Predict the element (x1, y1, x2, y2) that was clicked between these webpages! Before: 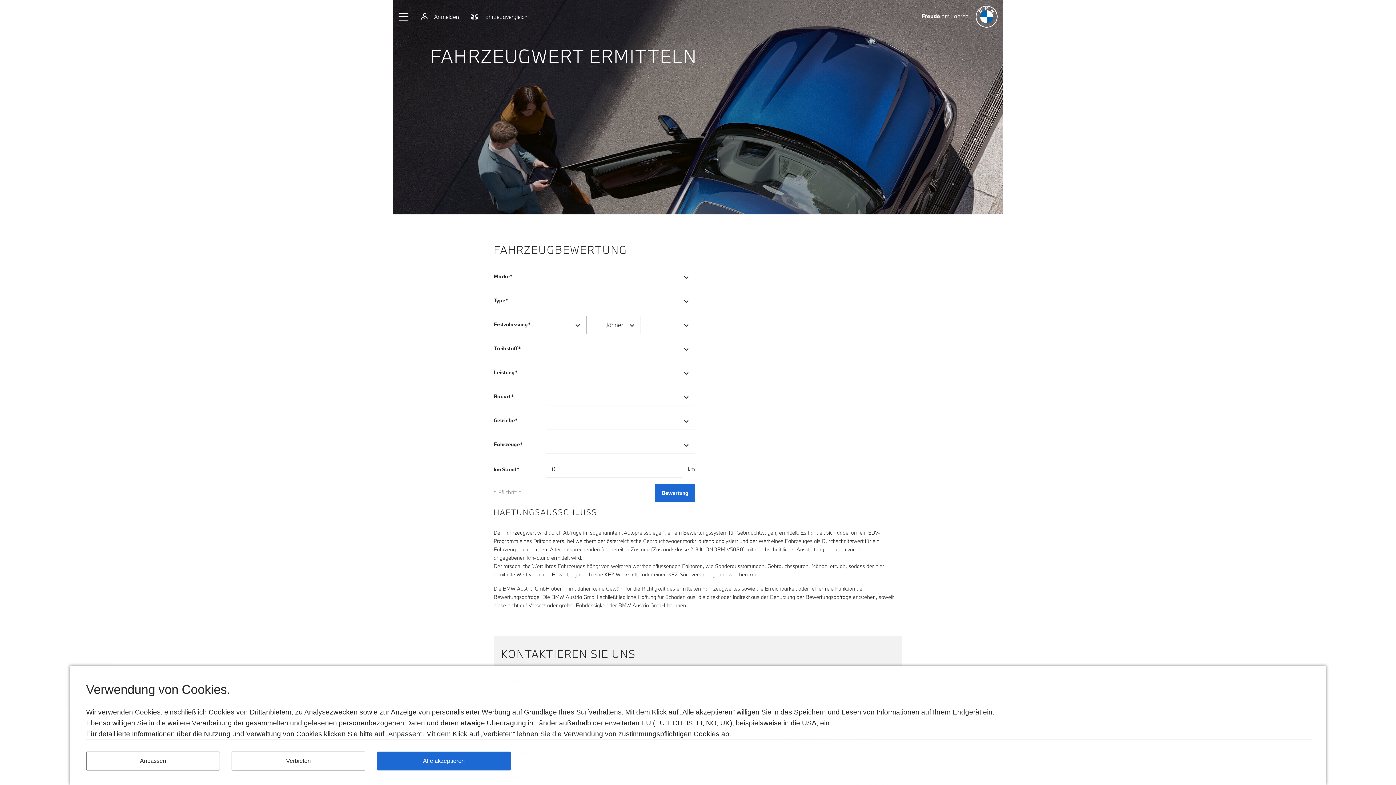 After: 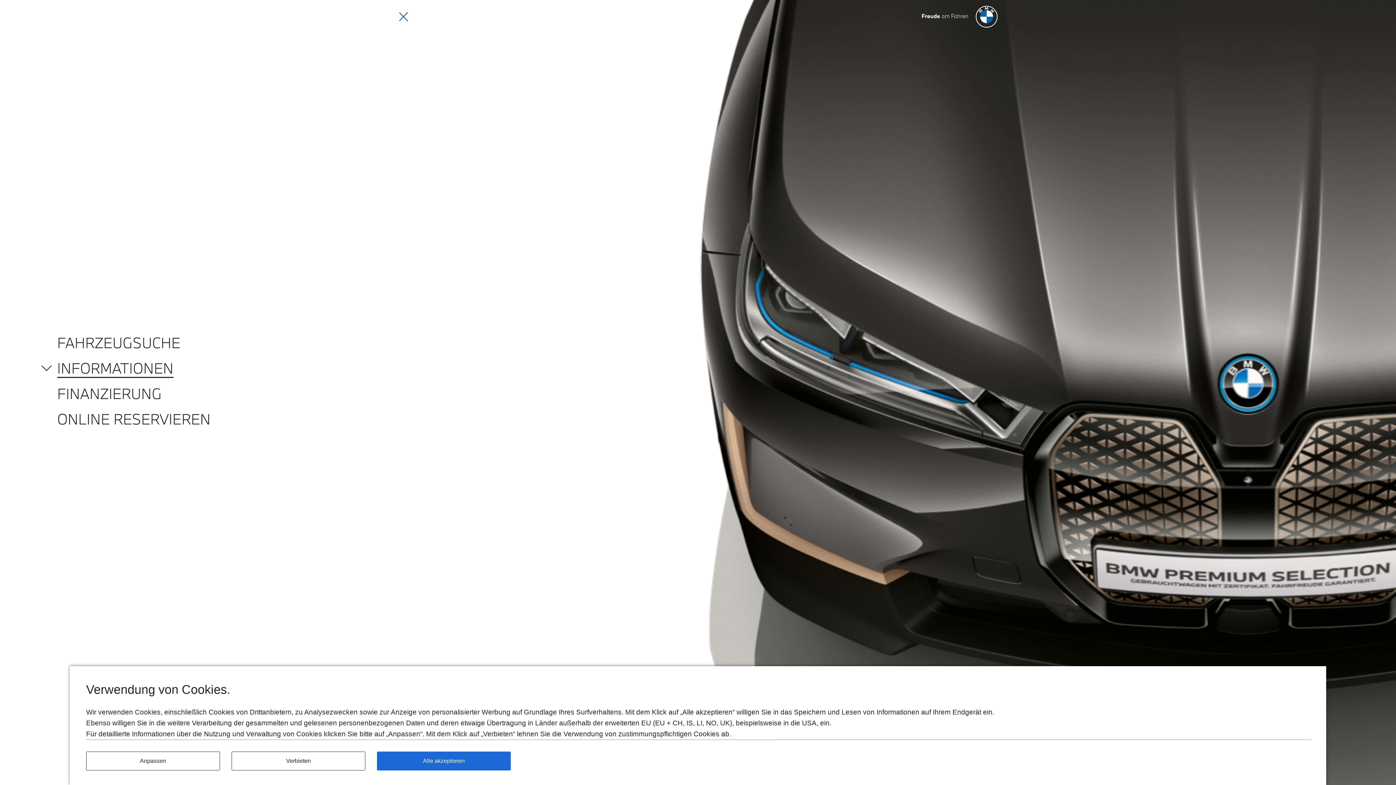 Action: label: Toggle navigation bbox: (392, 1, 415, 31)